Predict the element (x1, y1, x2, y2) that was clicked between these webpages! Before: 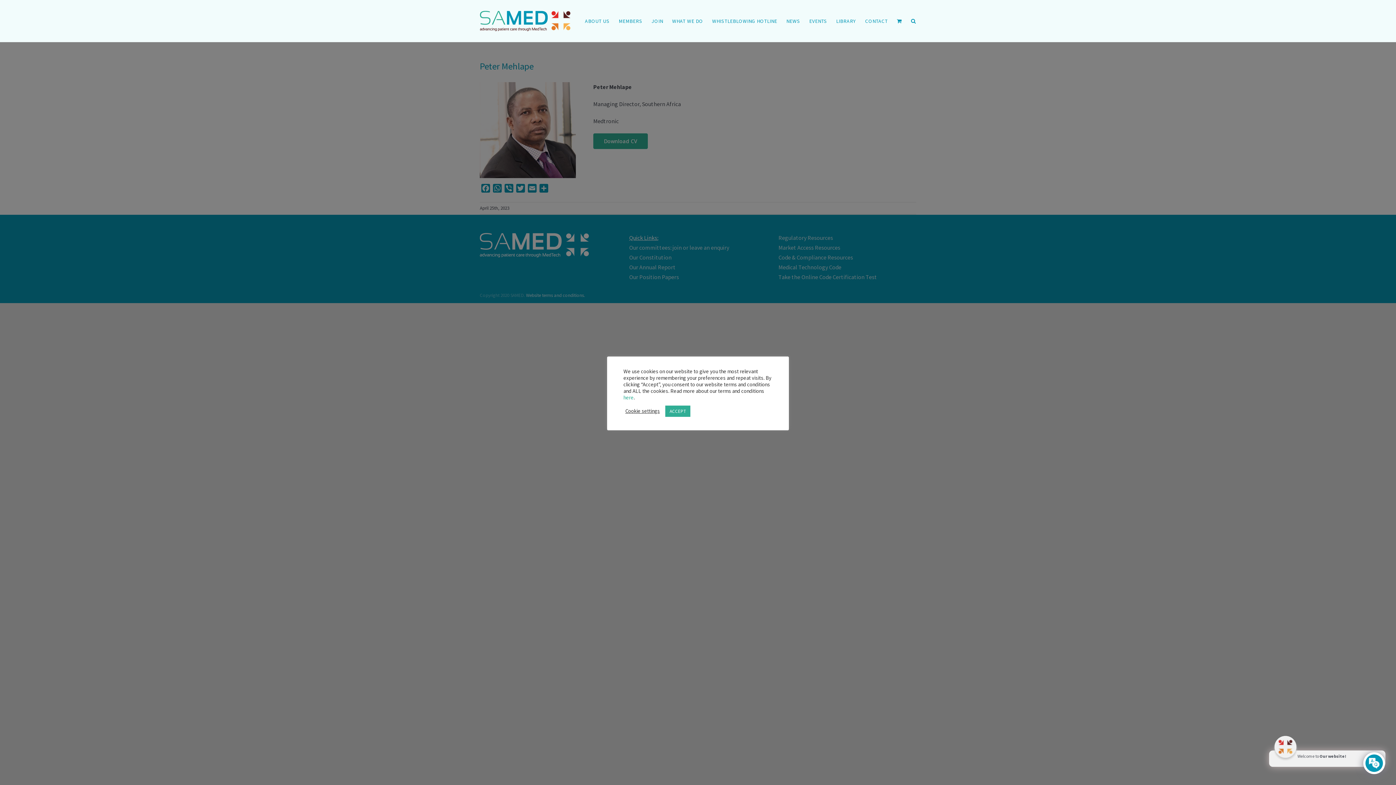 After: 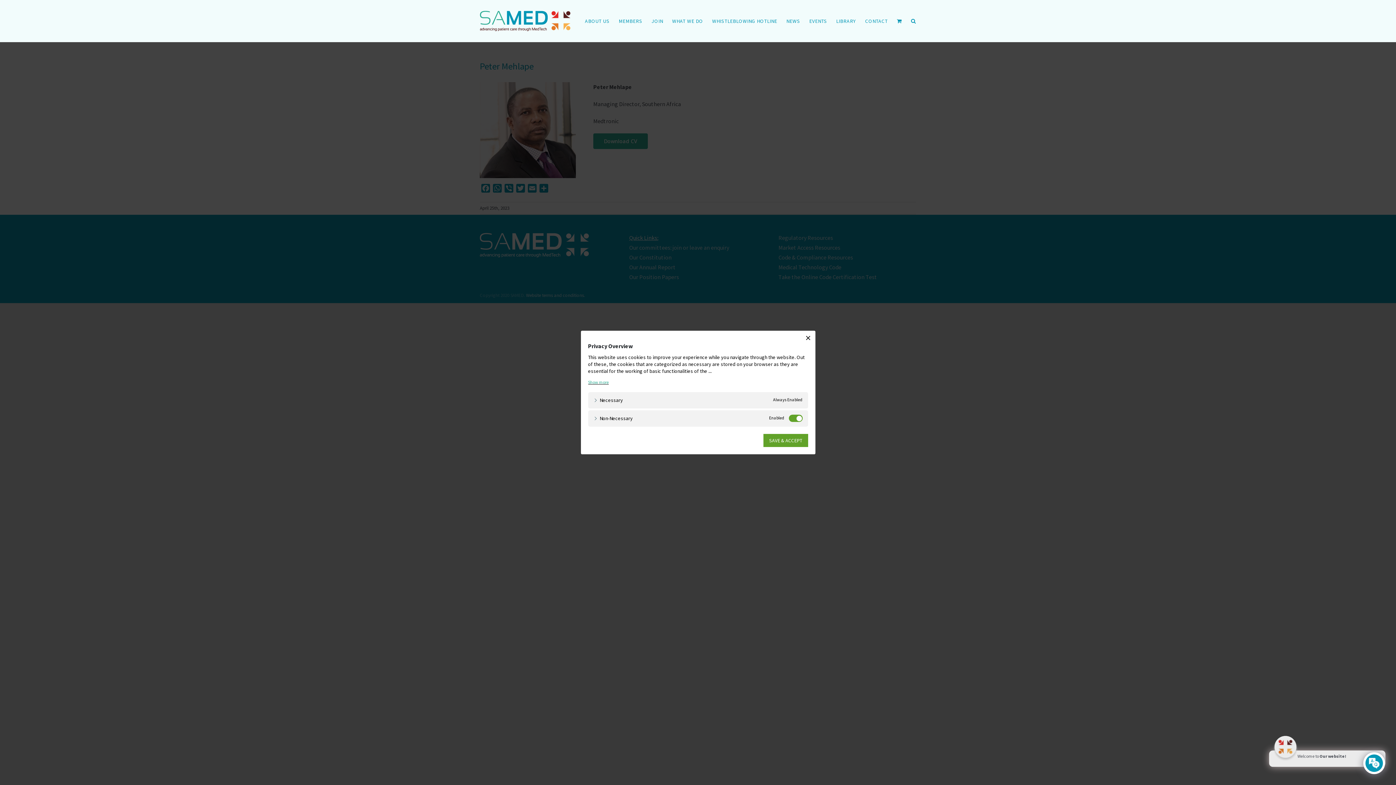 Action: bbox: (625, 408, 660, 414) label: Cookie settings